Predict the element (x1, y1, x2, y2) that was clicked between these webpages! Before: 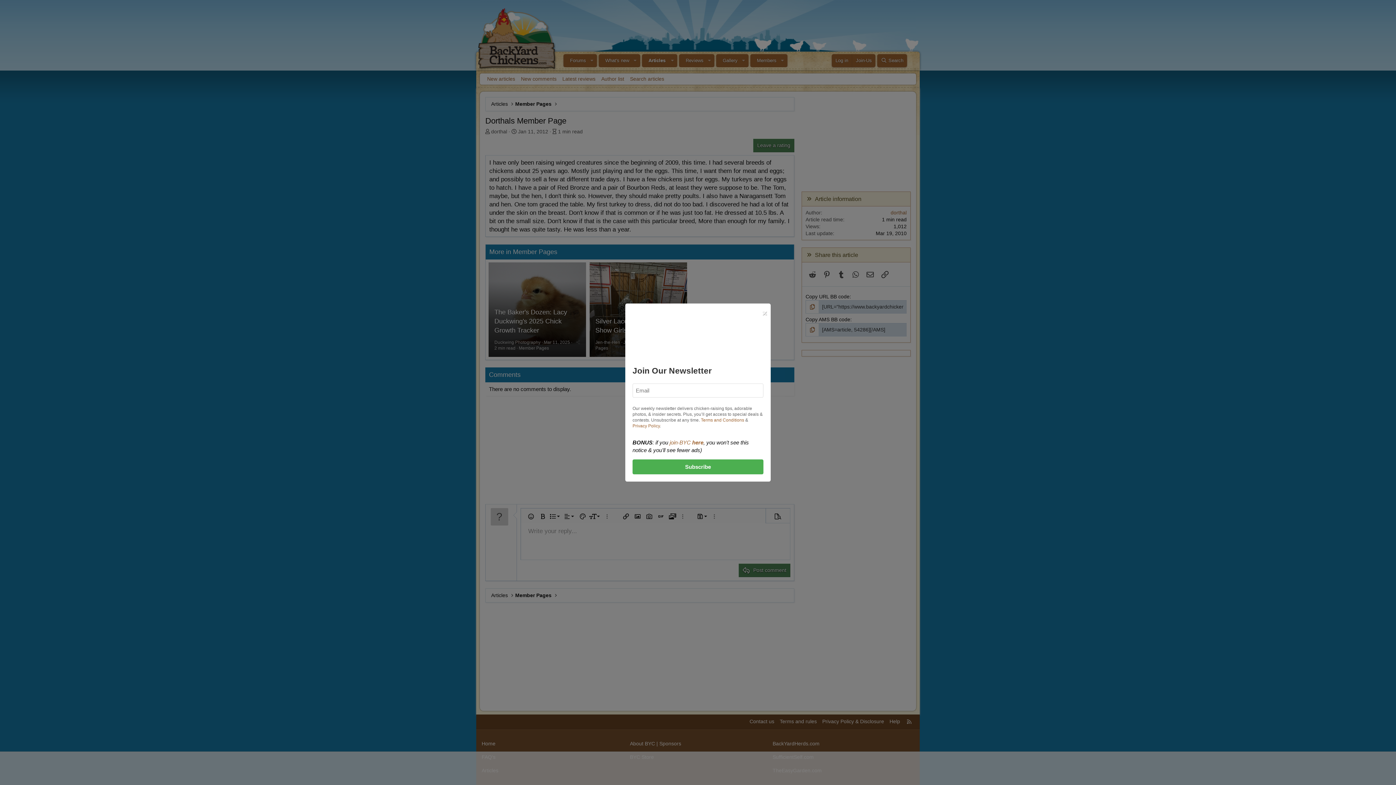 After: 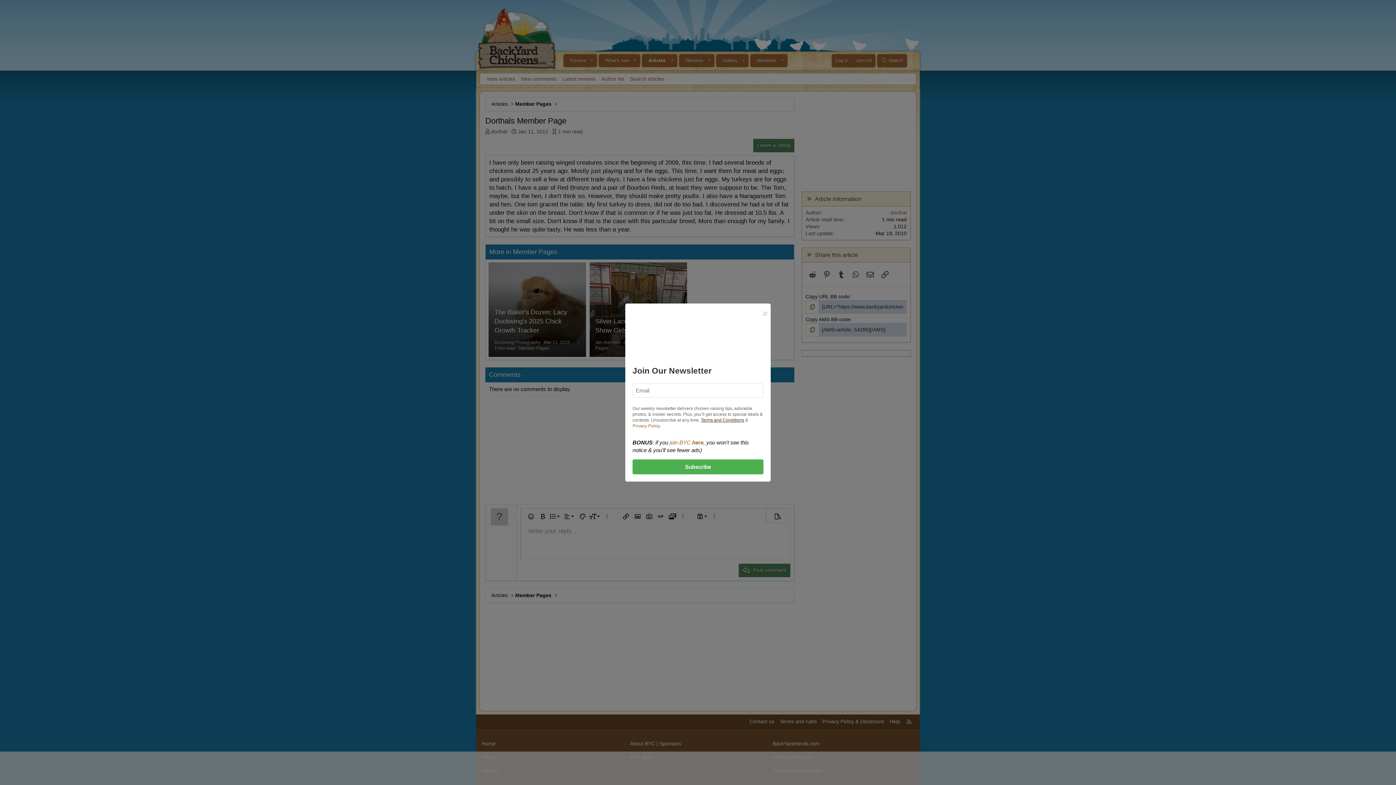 Action: label: Terms and Conditions bbox: (701, 417, 744, 422)